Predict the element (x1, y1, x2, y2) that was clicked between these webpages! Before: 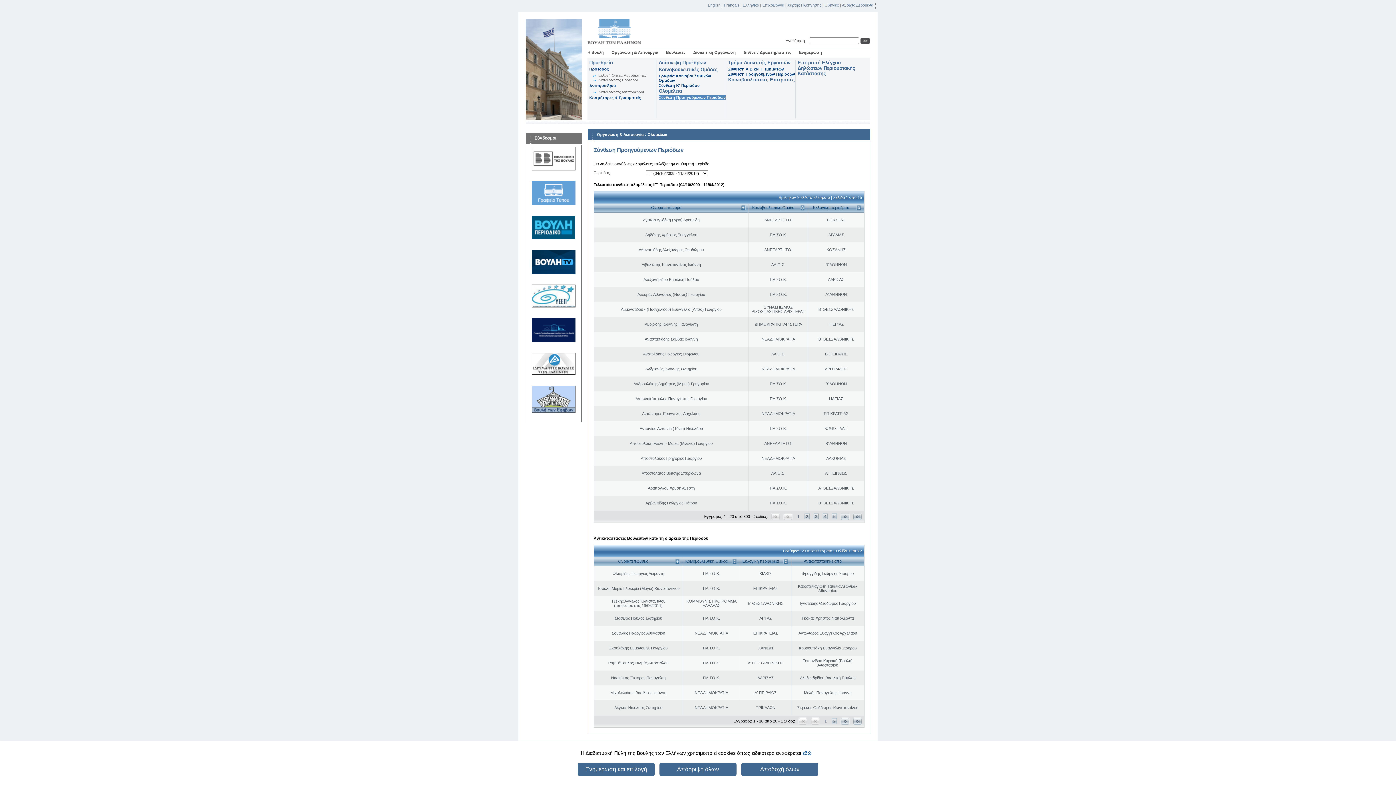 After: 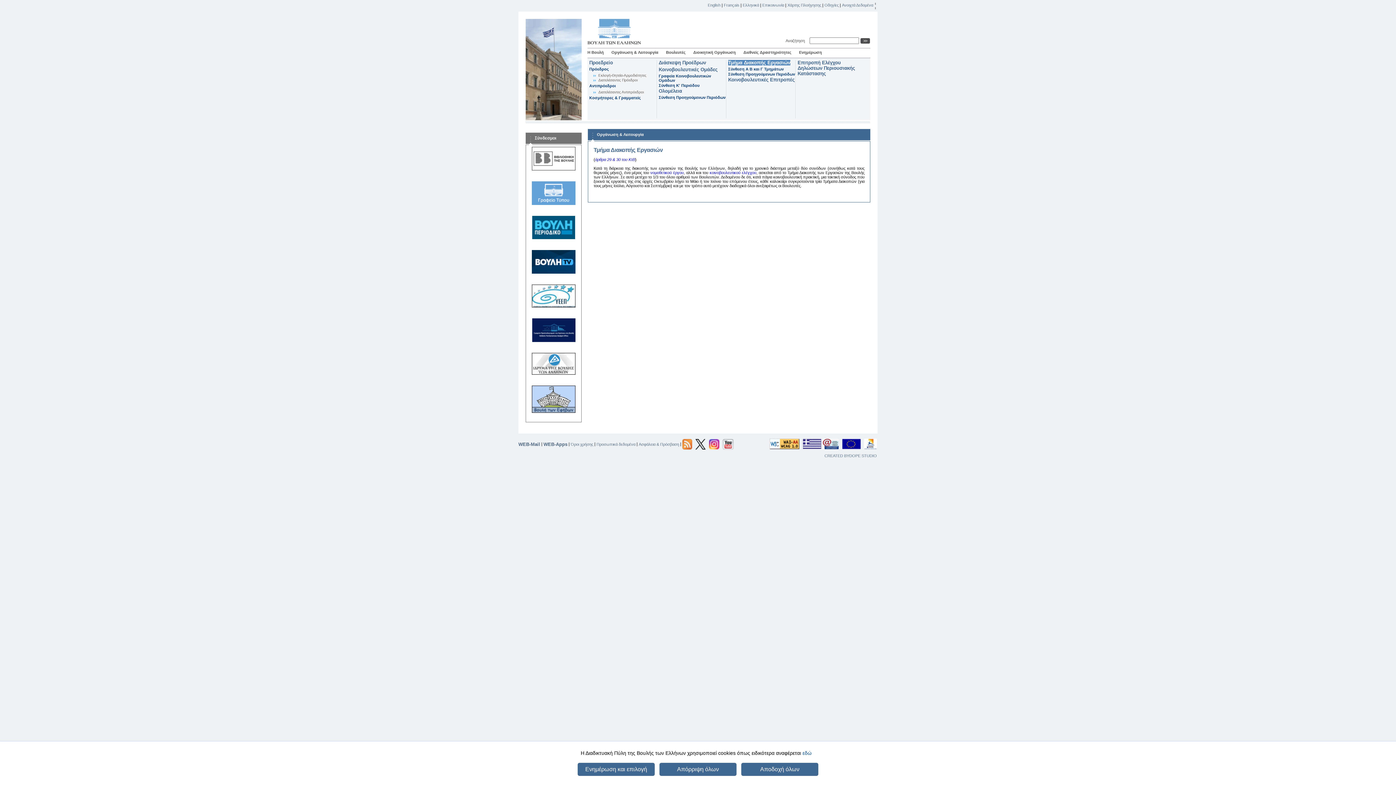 Action: bbox: (728, 60, 790, 65) label: Τμήμα Διακοπής Εργασιών